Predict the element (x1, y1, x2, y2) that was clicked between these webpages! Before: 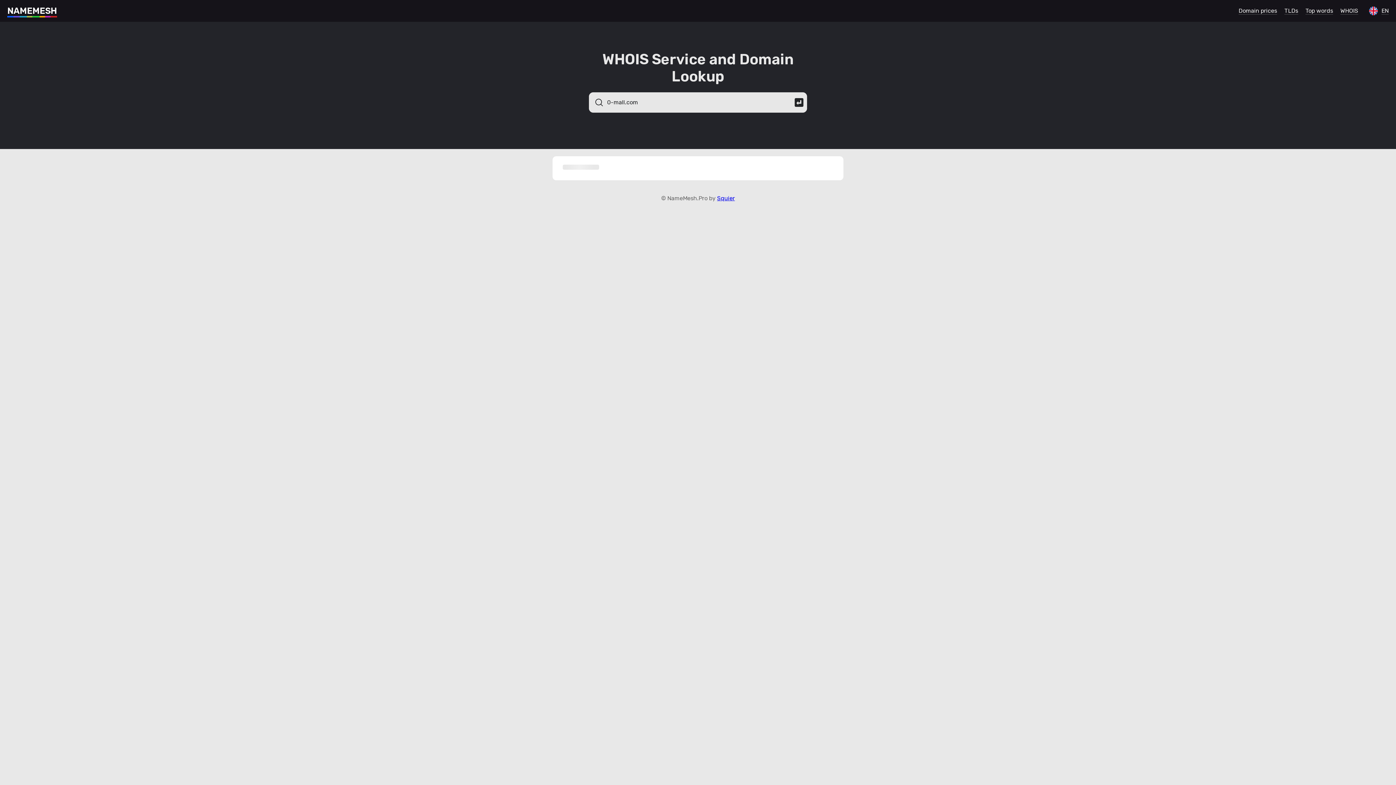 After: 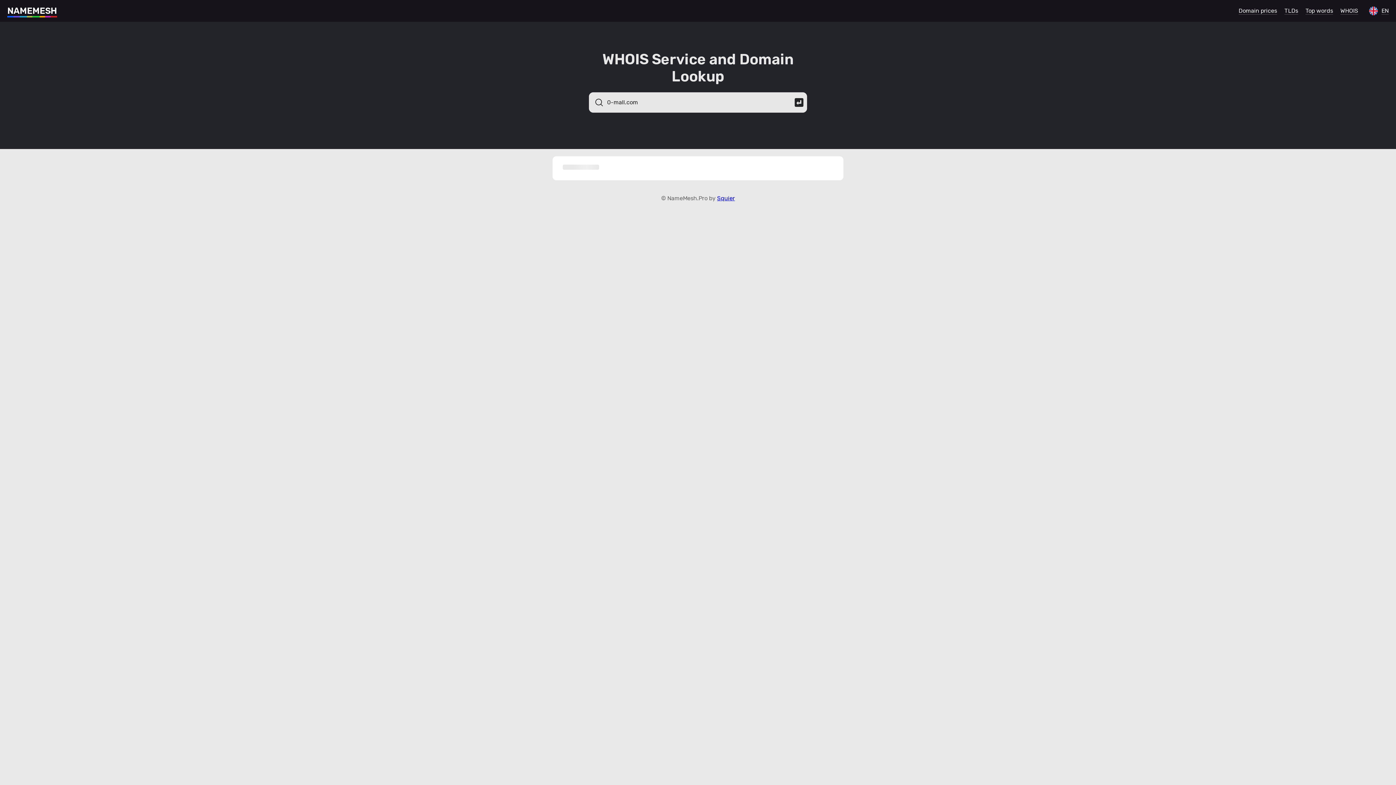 Action: label: Squier bbox: (717, 194, 735, 201)